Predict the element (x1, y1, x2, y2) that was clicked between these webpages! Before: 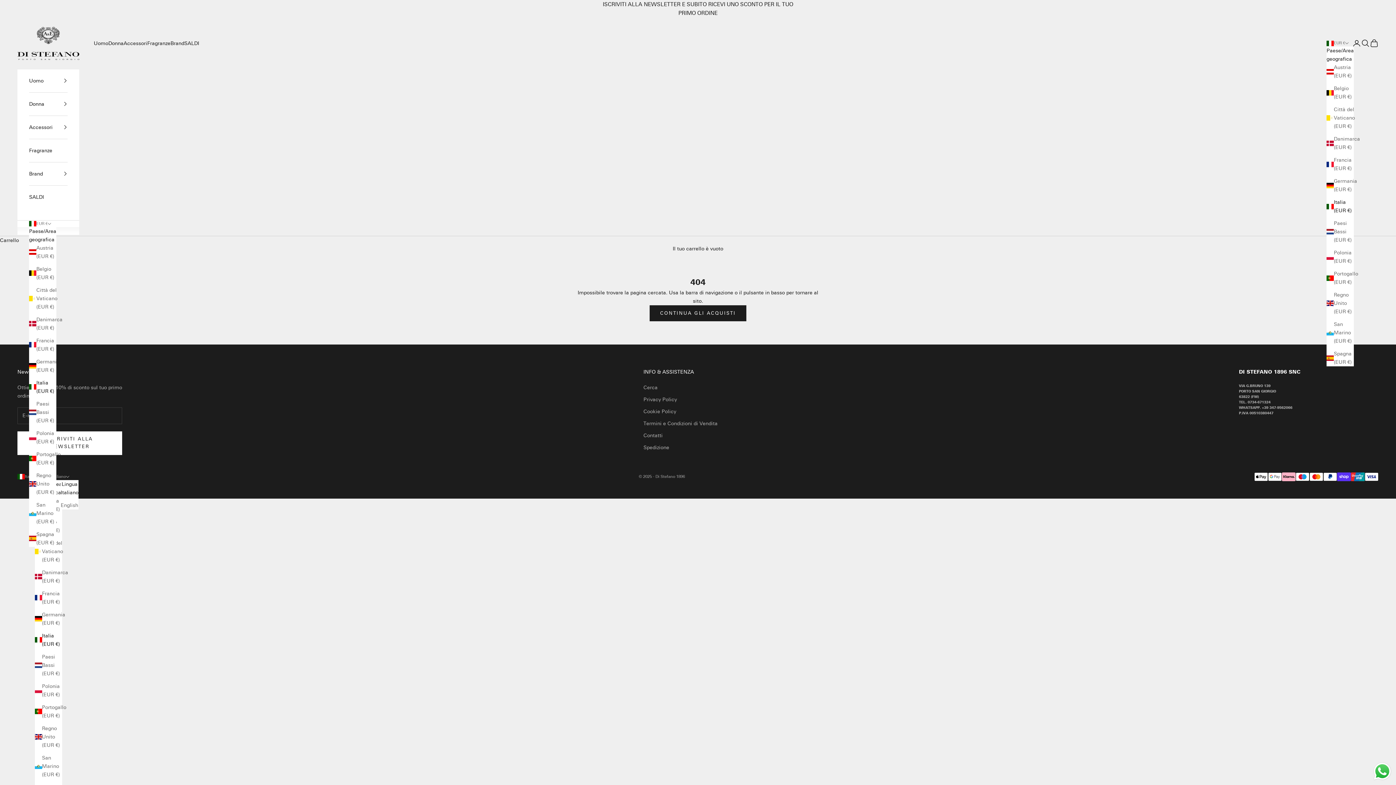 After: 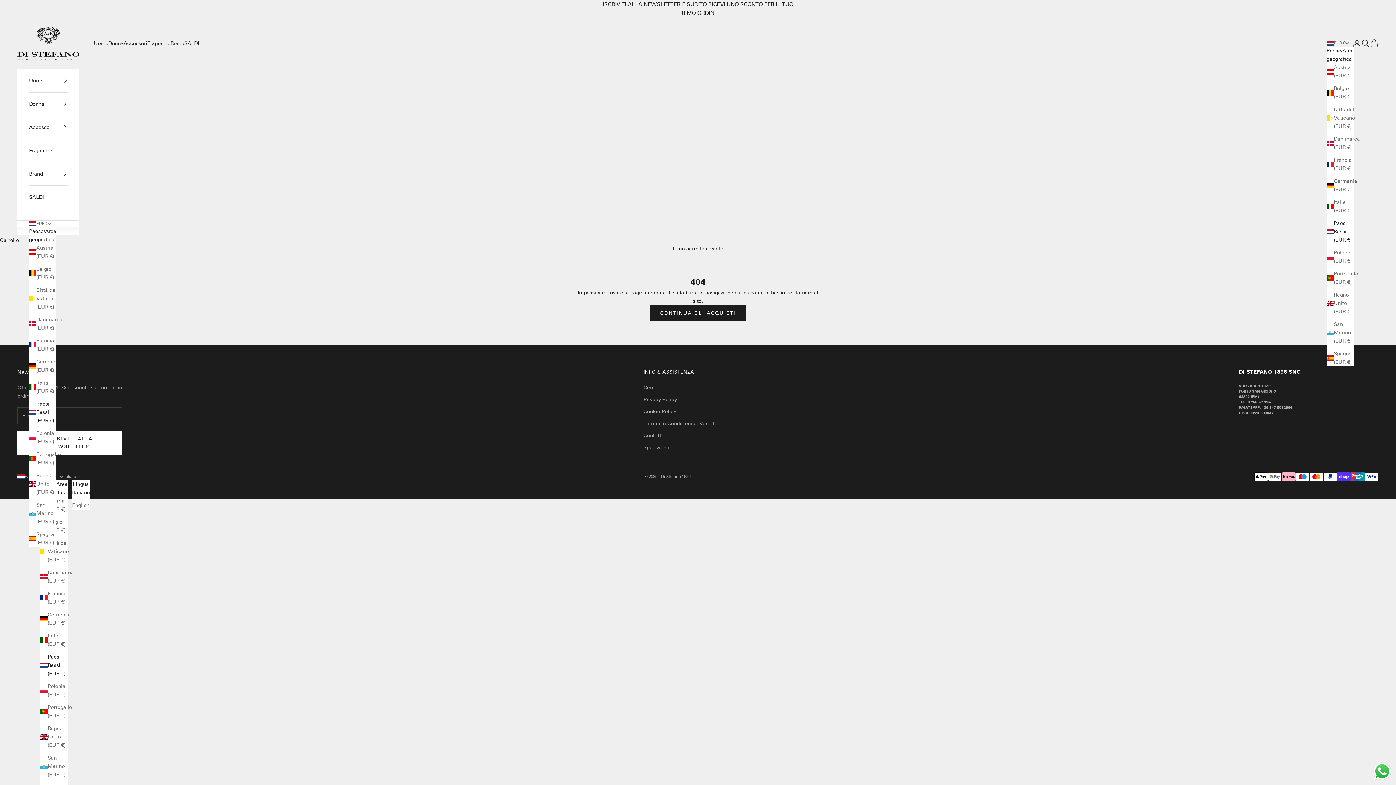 Action: bbox: (34, 652, 62, 678) label: Paesi Bassi (EUR €)